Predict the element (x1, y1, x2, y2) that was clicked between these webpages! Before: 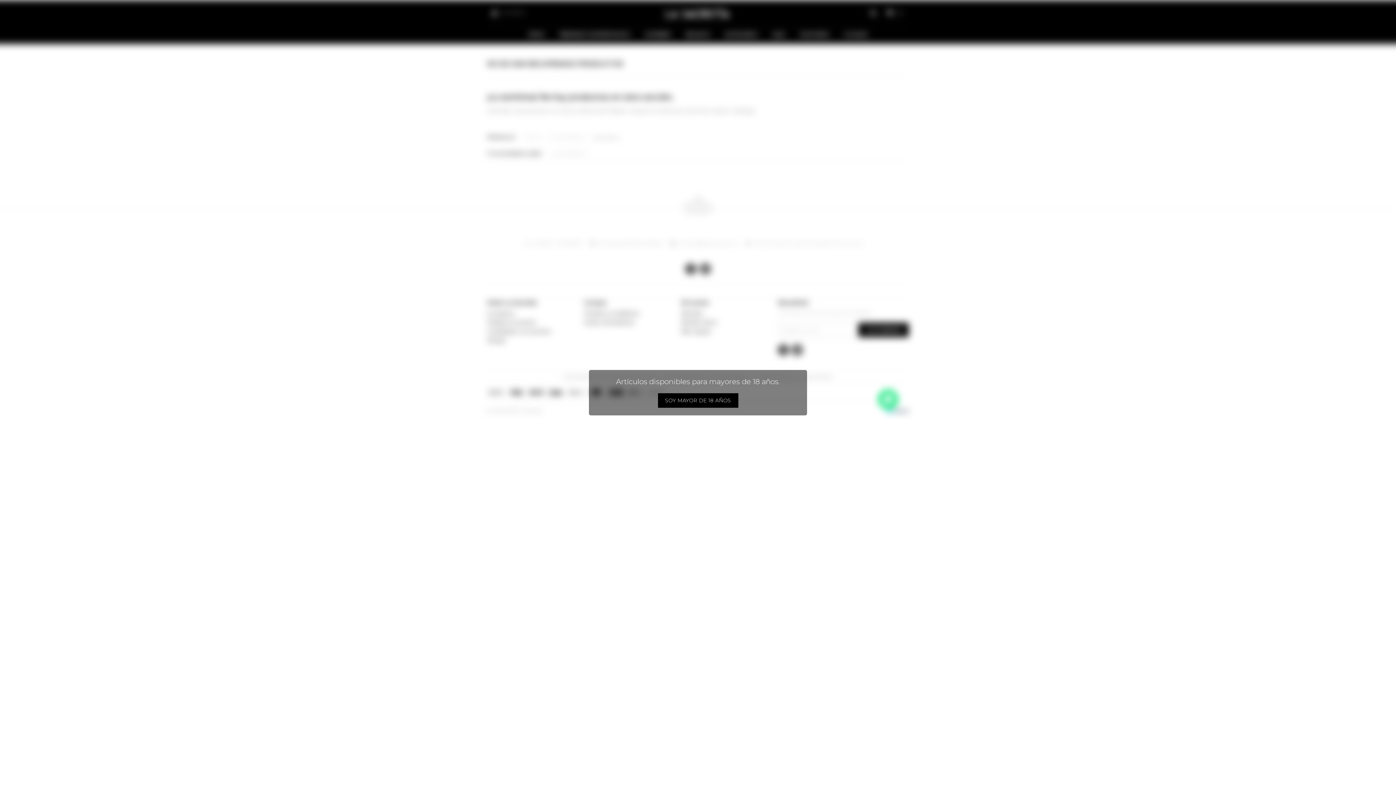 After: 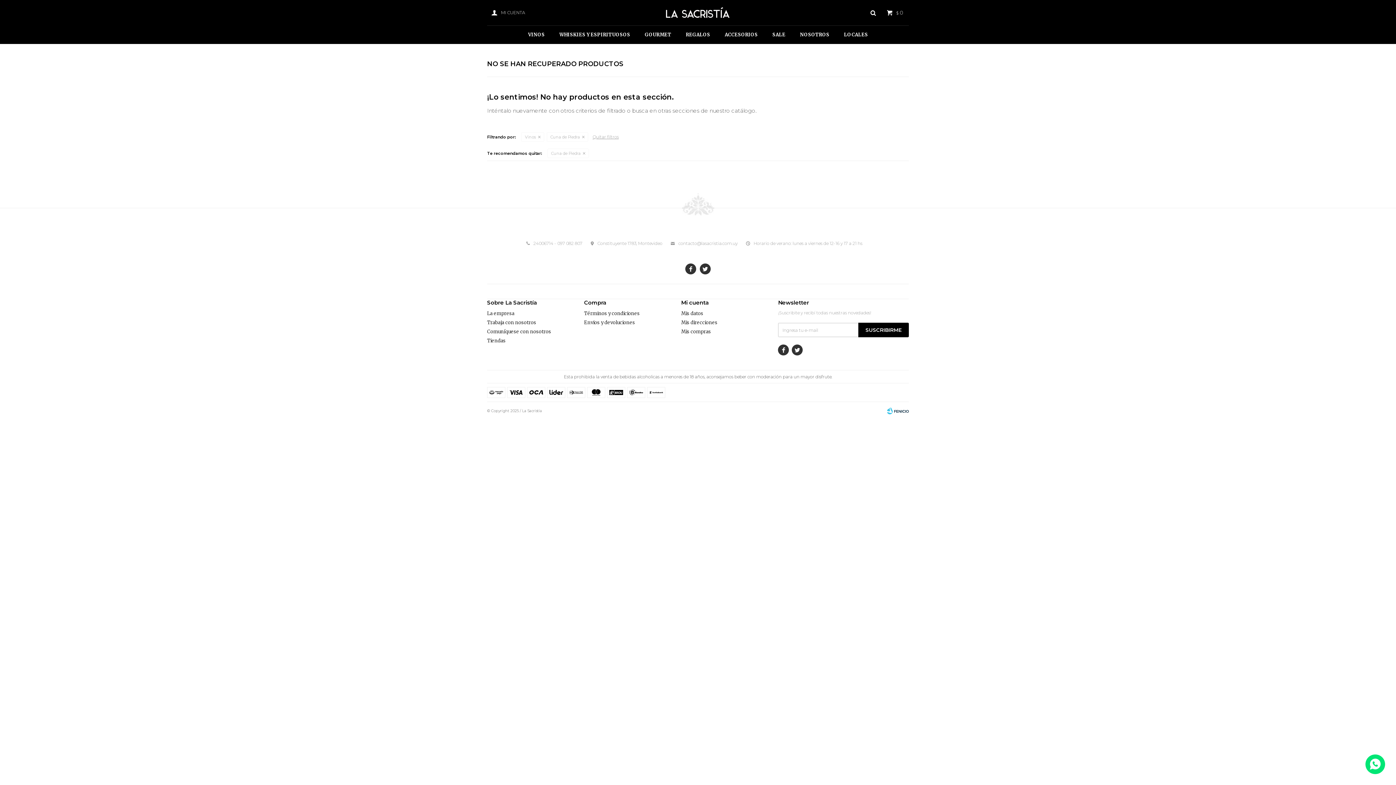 Action: bbox: (658, 393, 738, 407) label: SOY MAYOR DE 18 AÑOS